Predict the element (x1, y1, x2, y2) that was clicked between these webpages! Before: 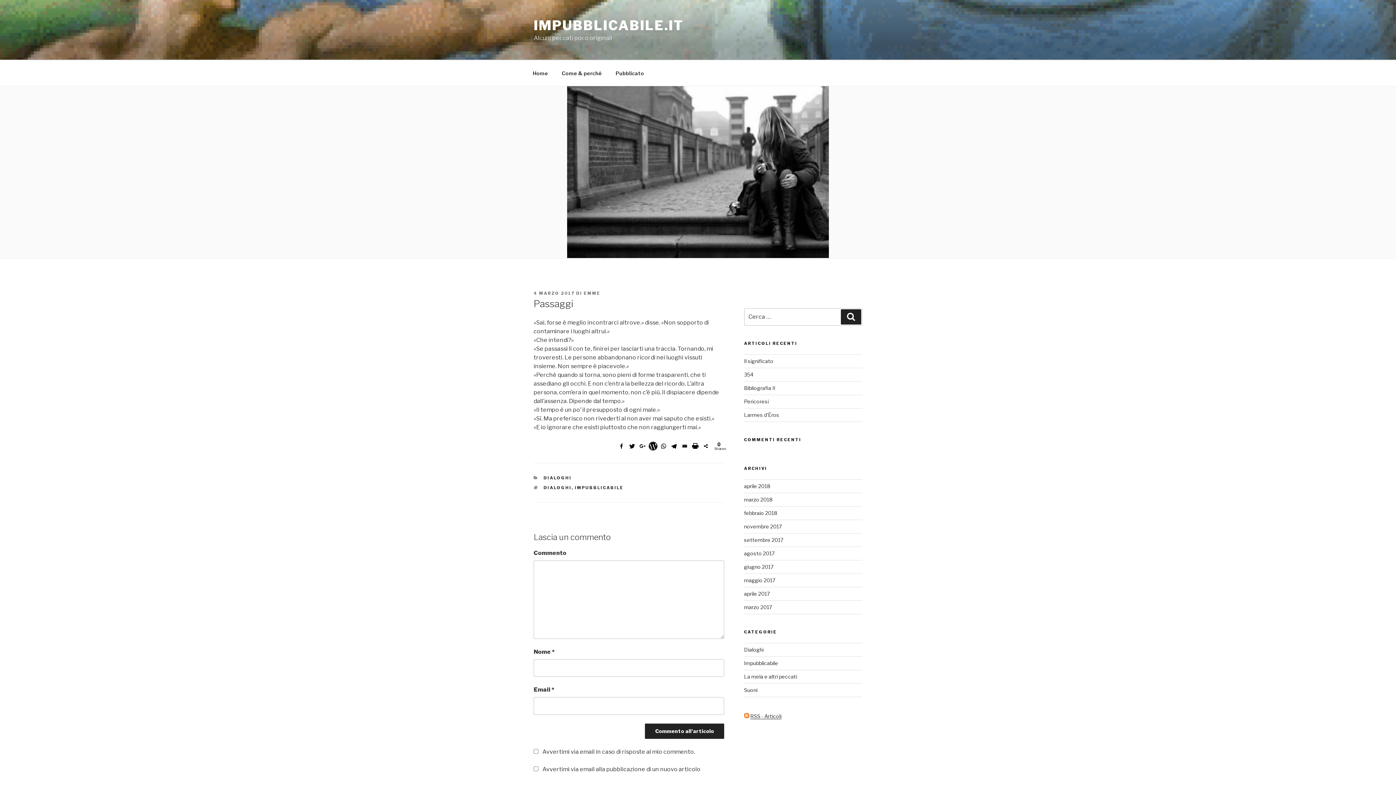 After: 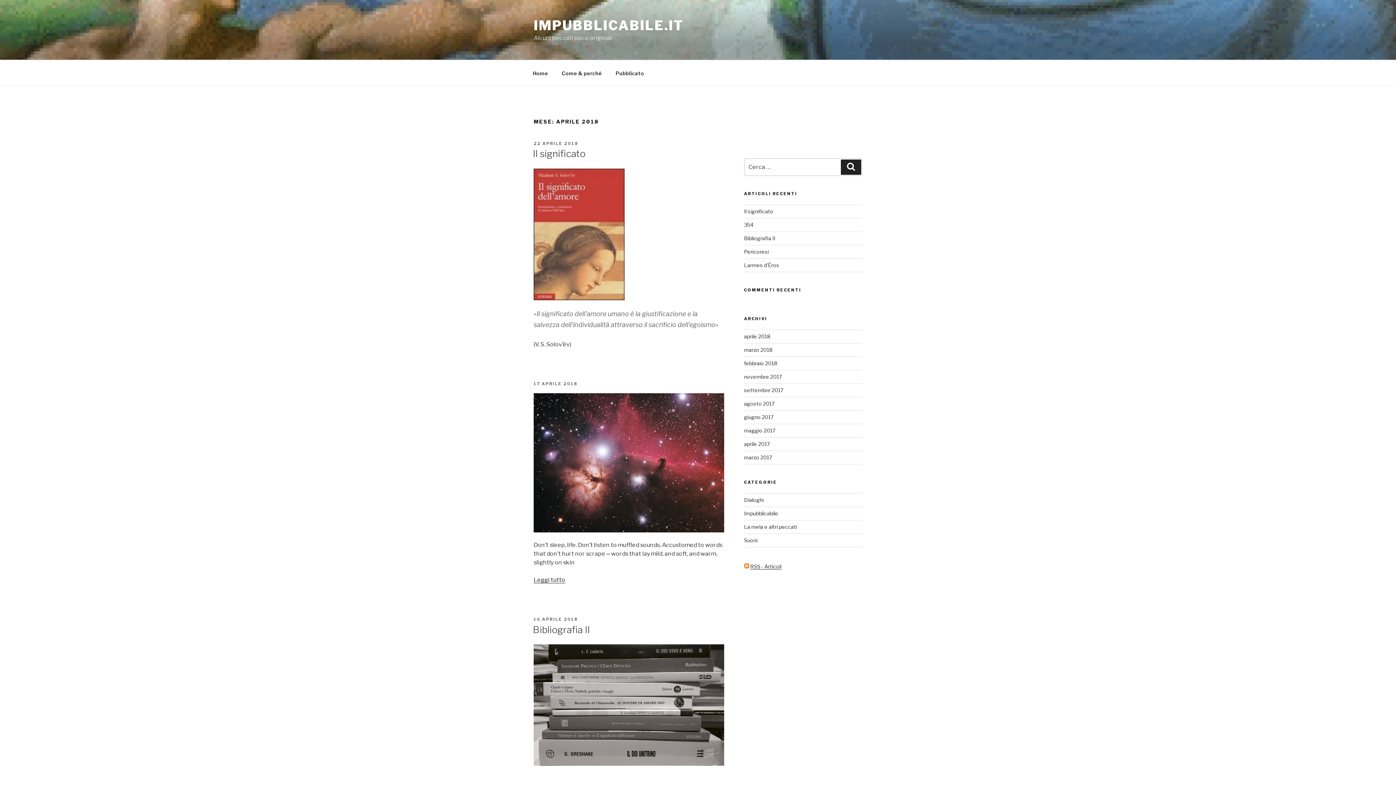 Action: bbox: (744, 483, 770, 489) label: aprile 2018